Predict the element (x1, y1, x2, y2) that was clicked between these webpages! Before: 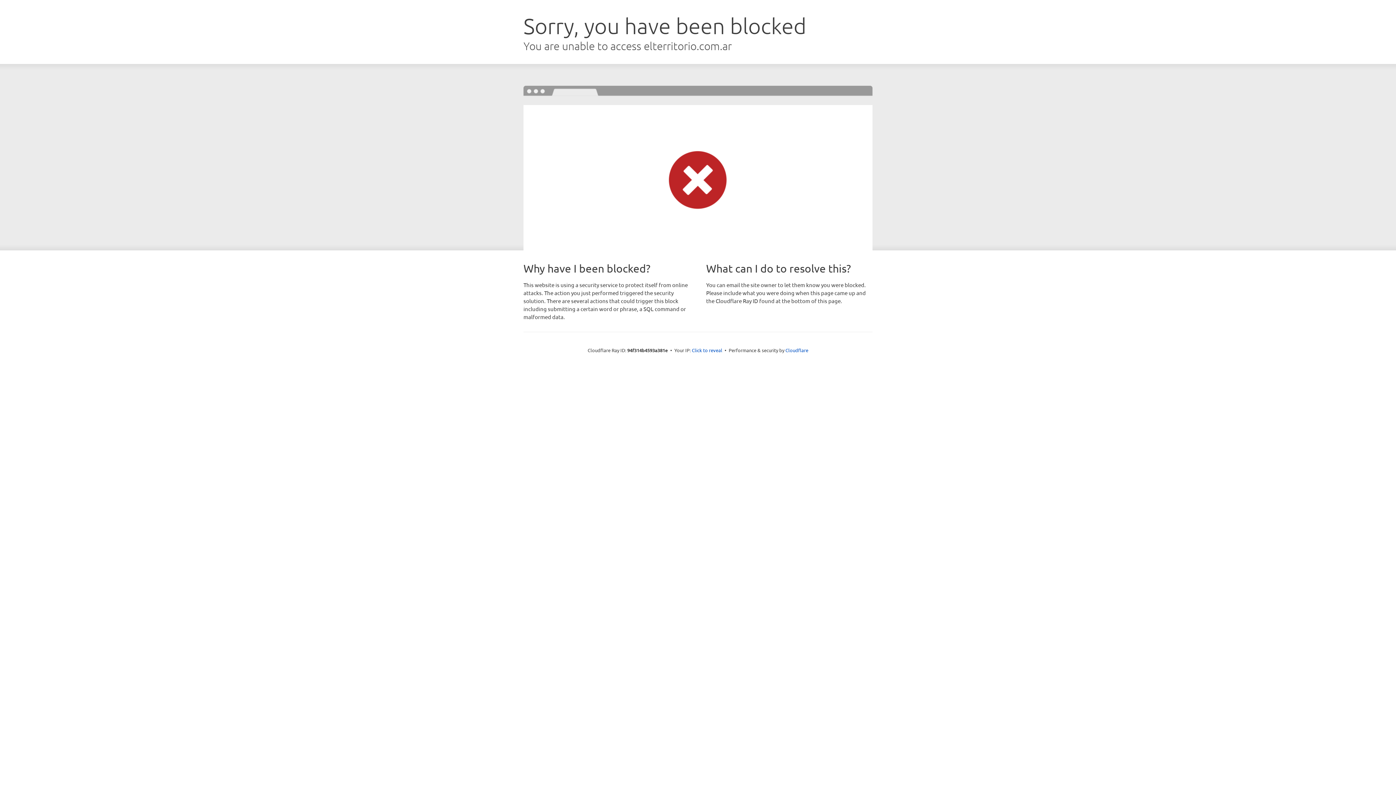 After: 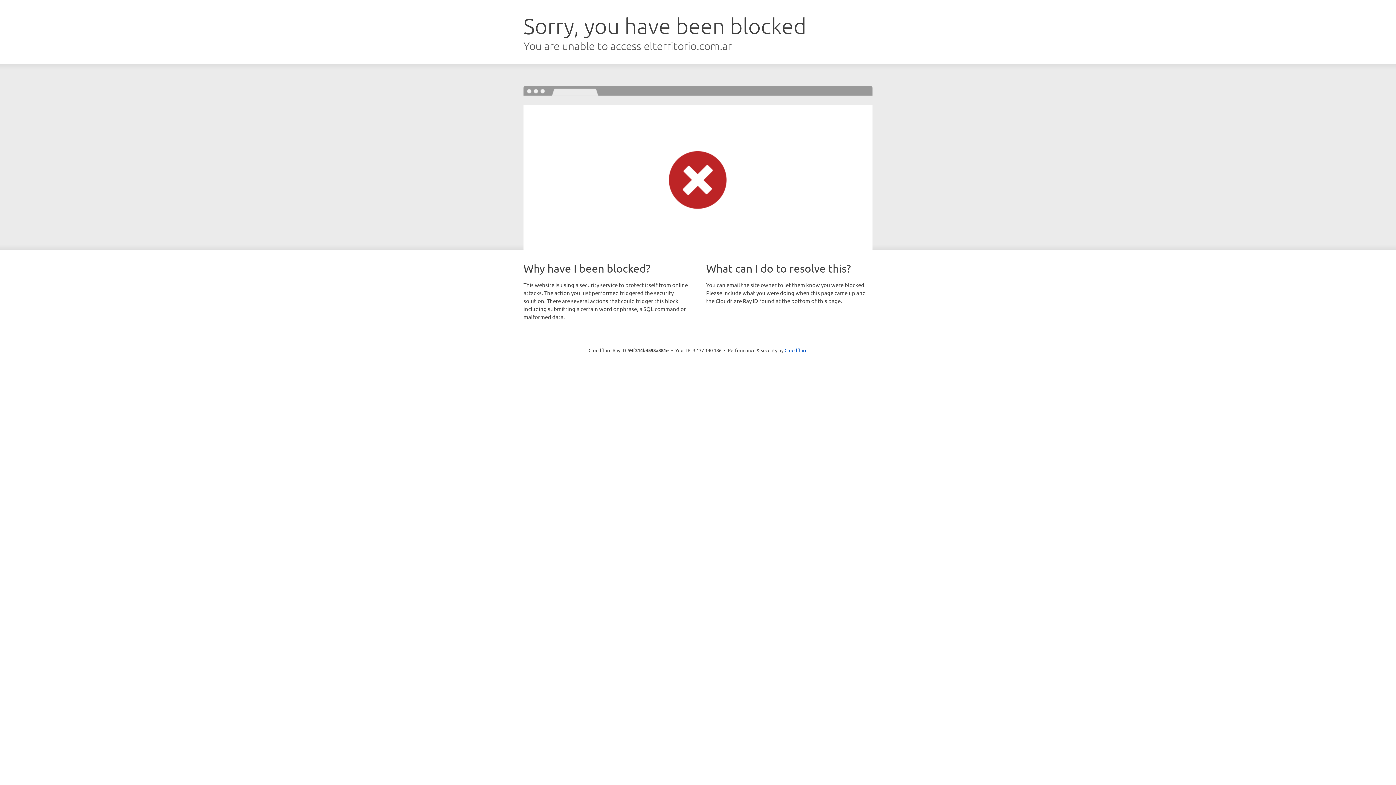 Action: bbox: (692, 346, 722, 353) label: Click to reveal